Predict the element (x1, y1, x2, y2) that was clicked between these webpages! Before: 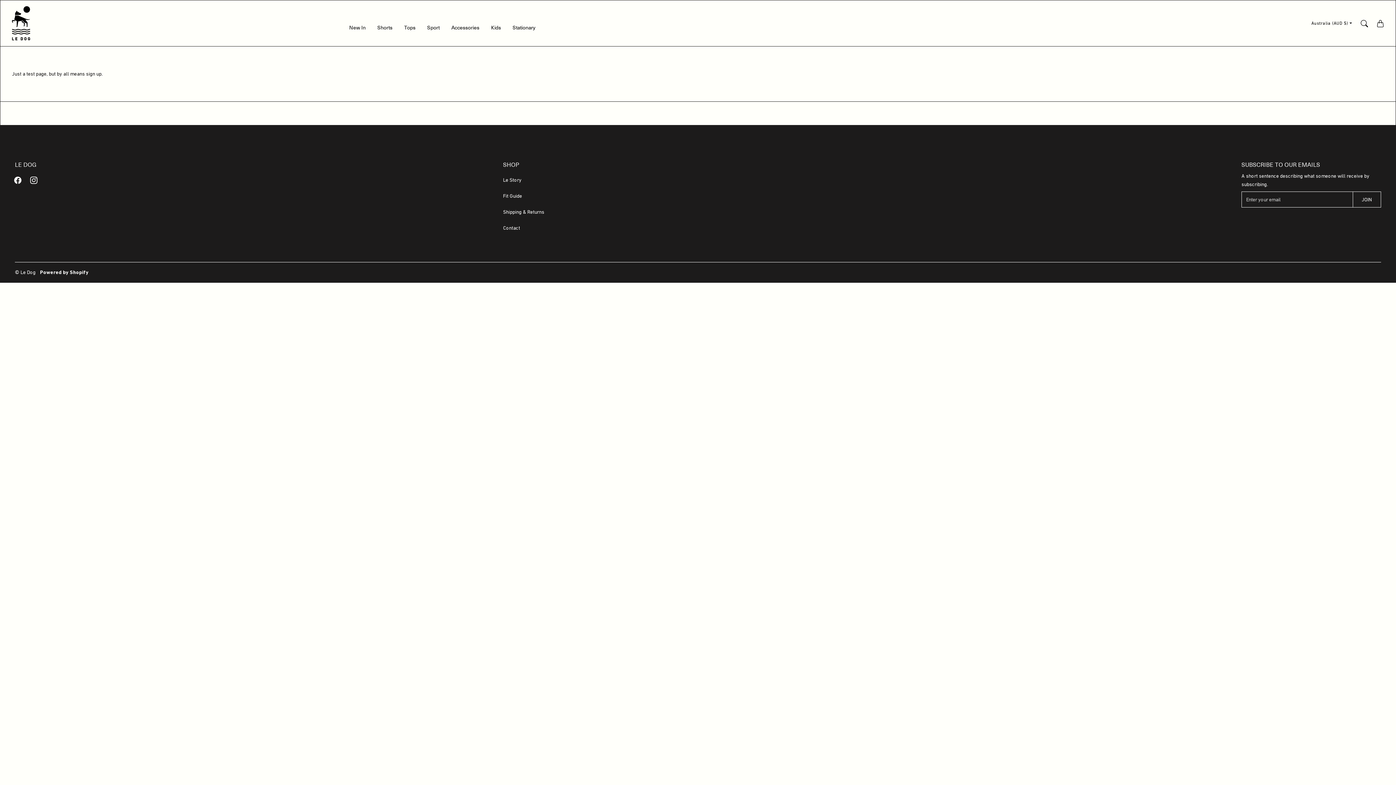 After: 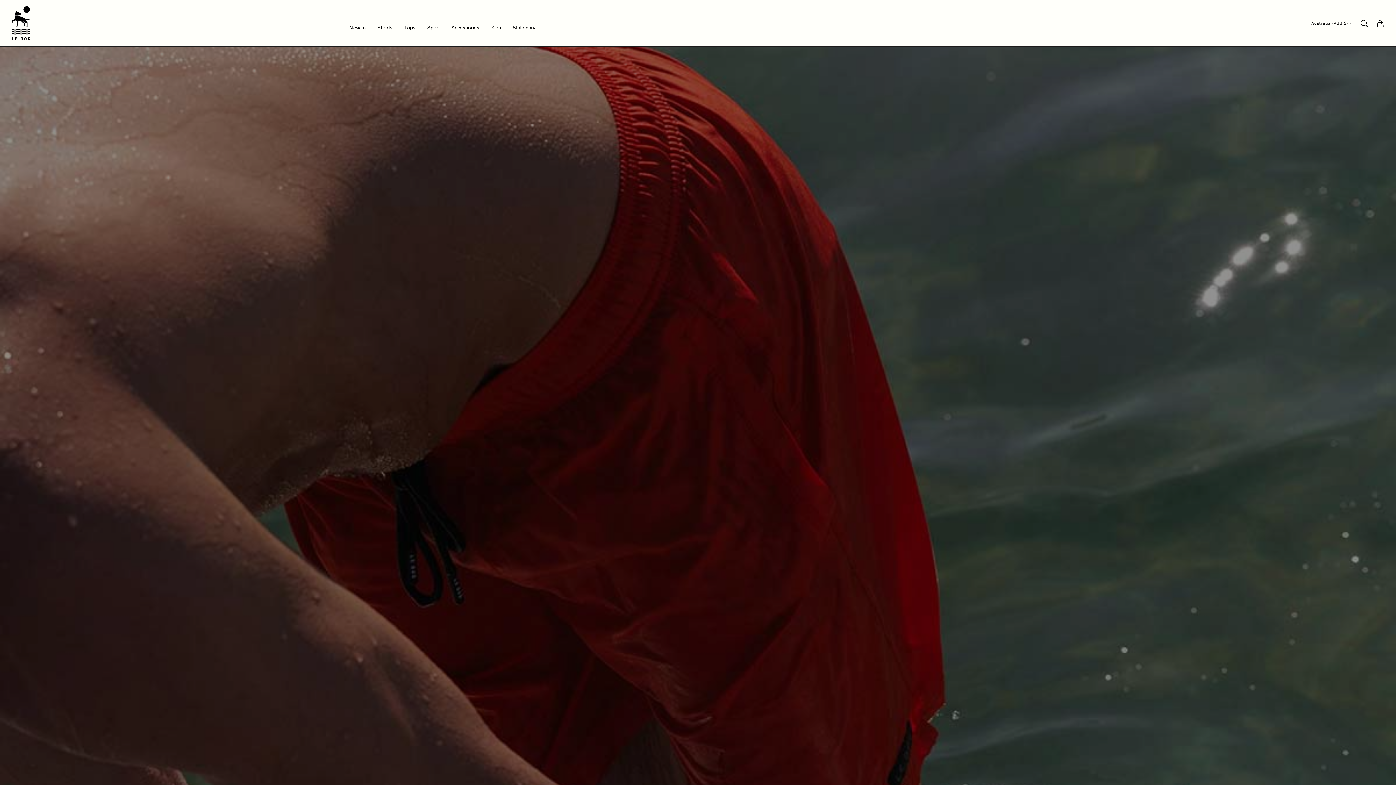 Action: label: Sport bbox: (427, 23, 439, 34)